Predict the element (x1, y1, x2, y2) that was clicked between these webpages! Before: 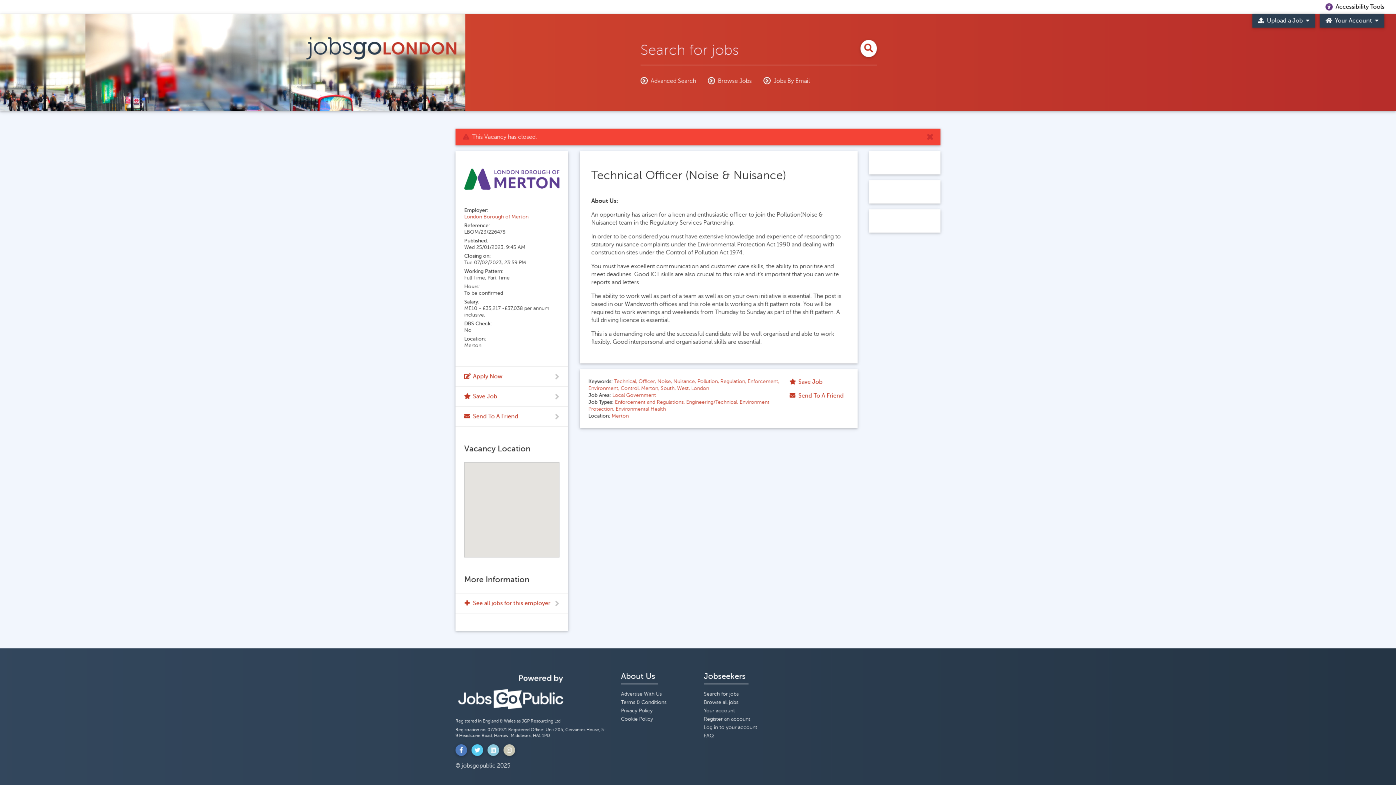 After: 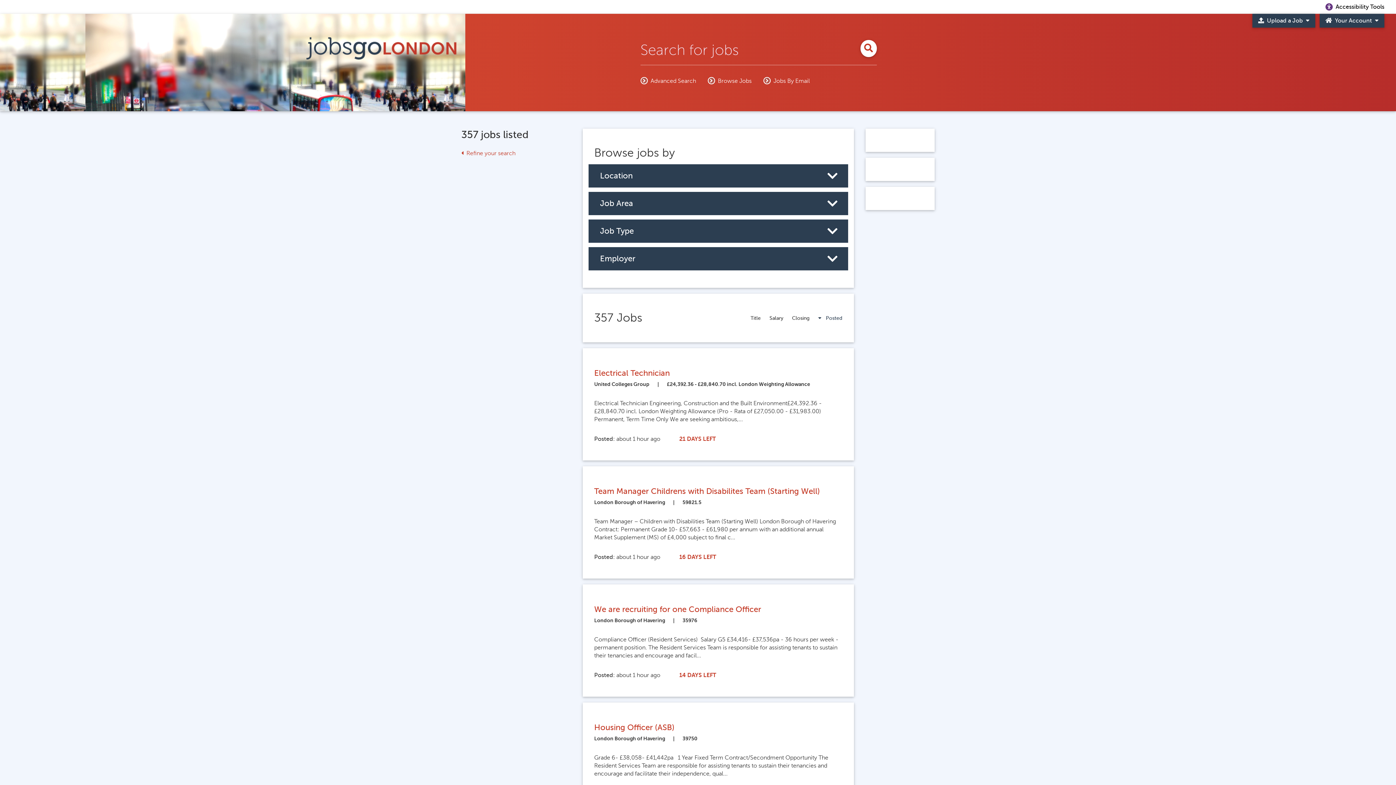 Action: bbox: (702, 698, 776, 706)